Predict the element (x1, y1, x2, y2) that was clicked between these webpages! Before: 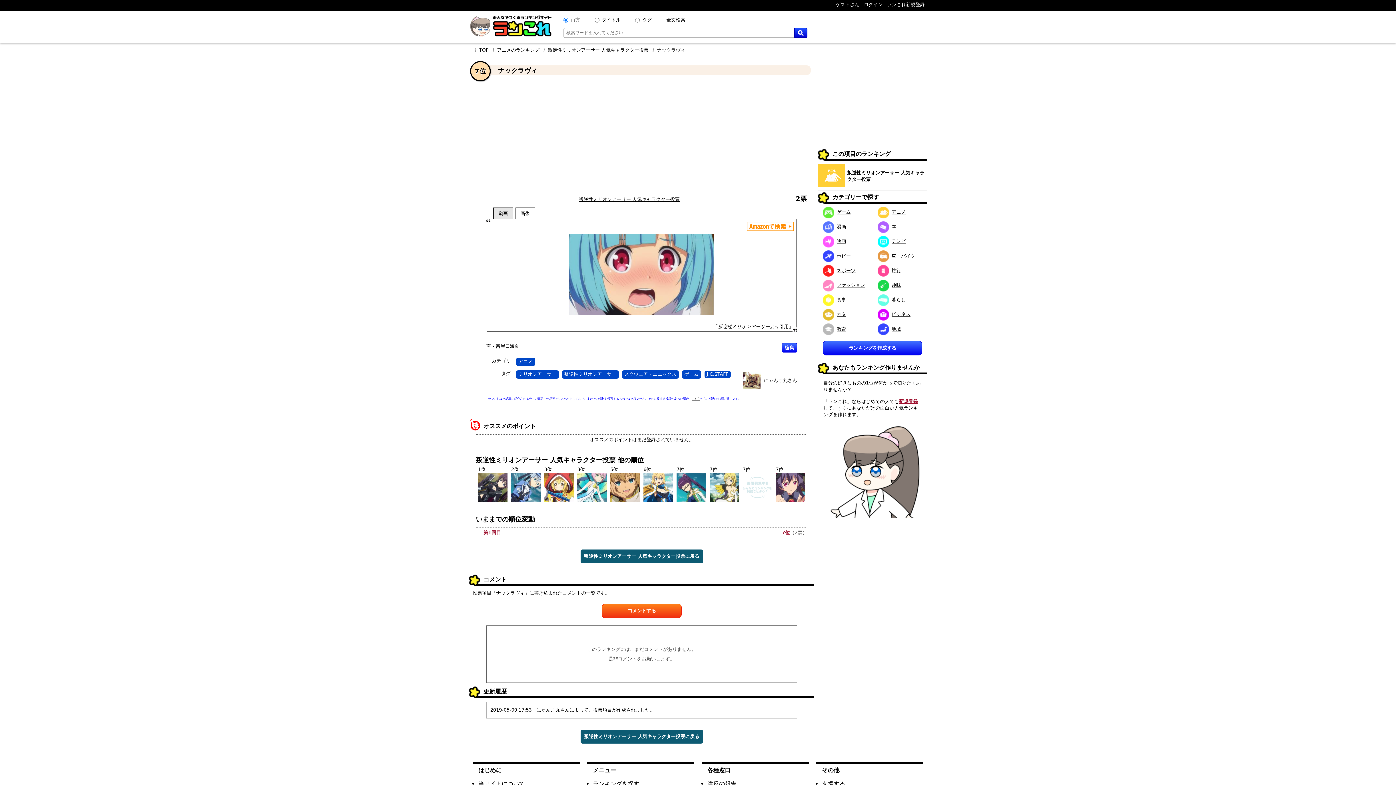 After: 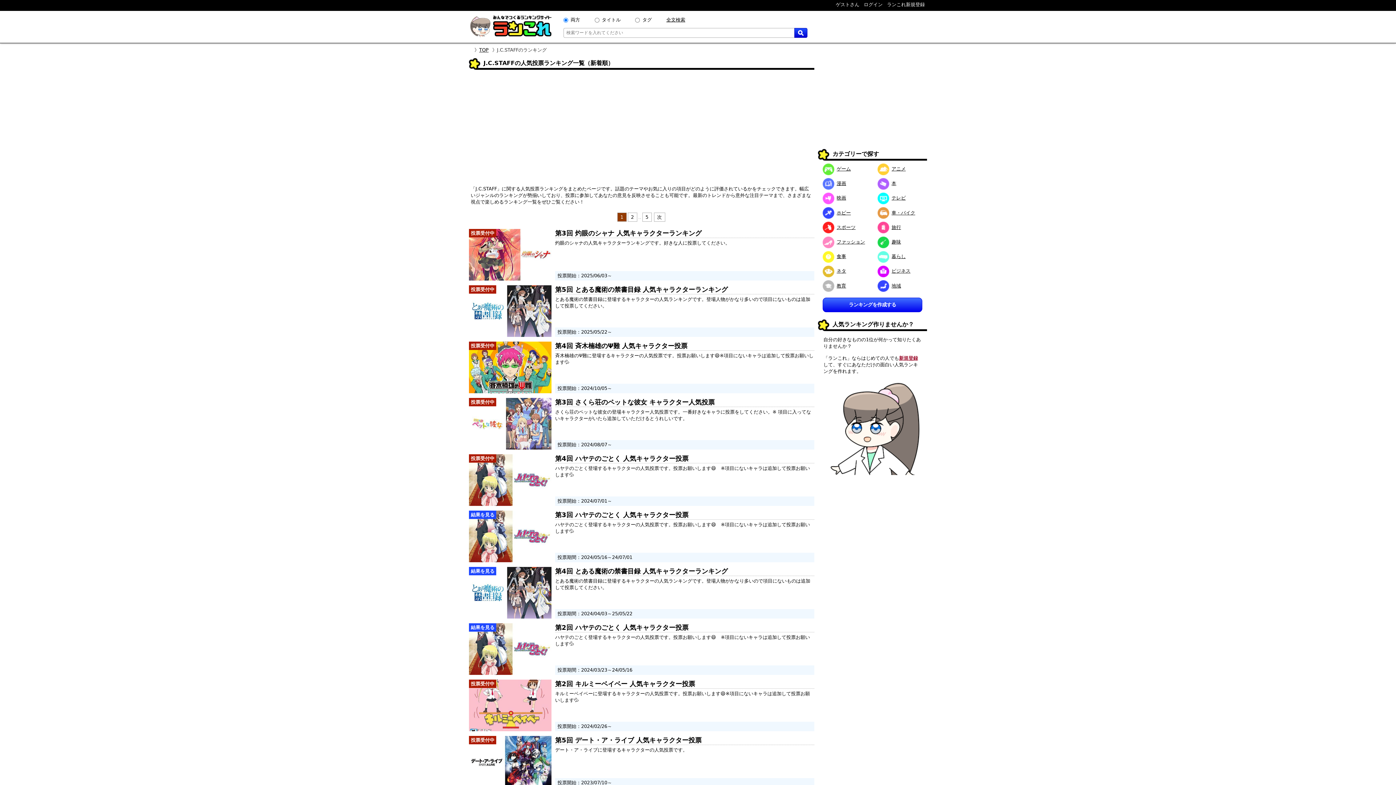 Action: label: J.C.STAFF bbox: (704, 370, 730, 378)